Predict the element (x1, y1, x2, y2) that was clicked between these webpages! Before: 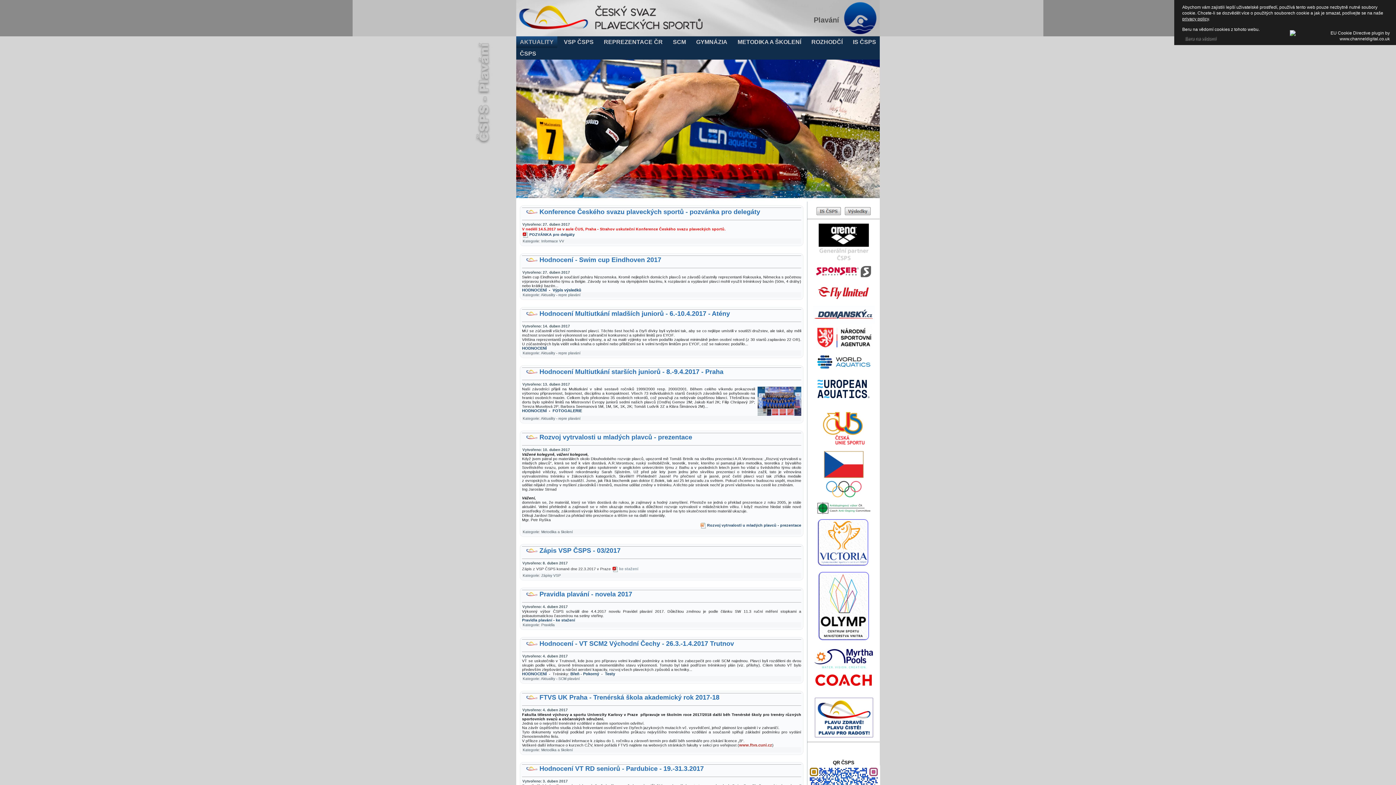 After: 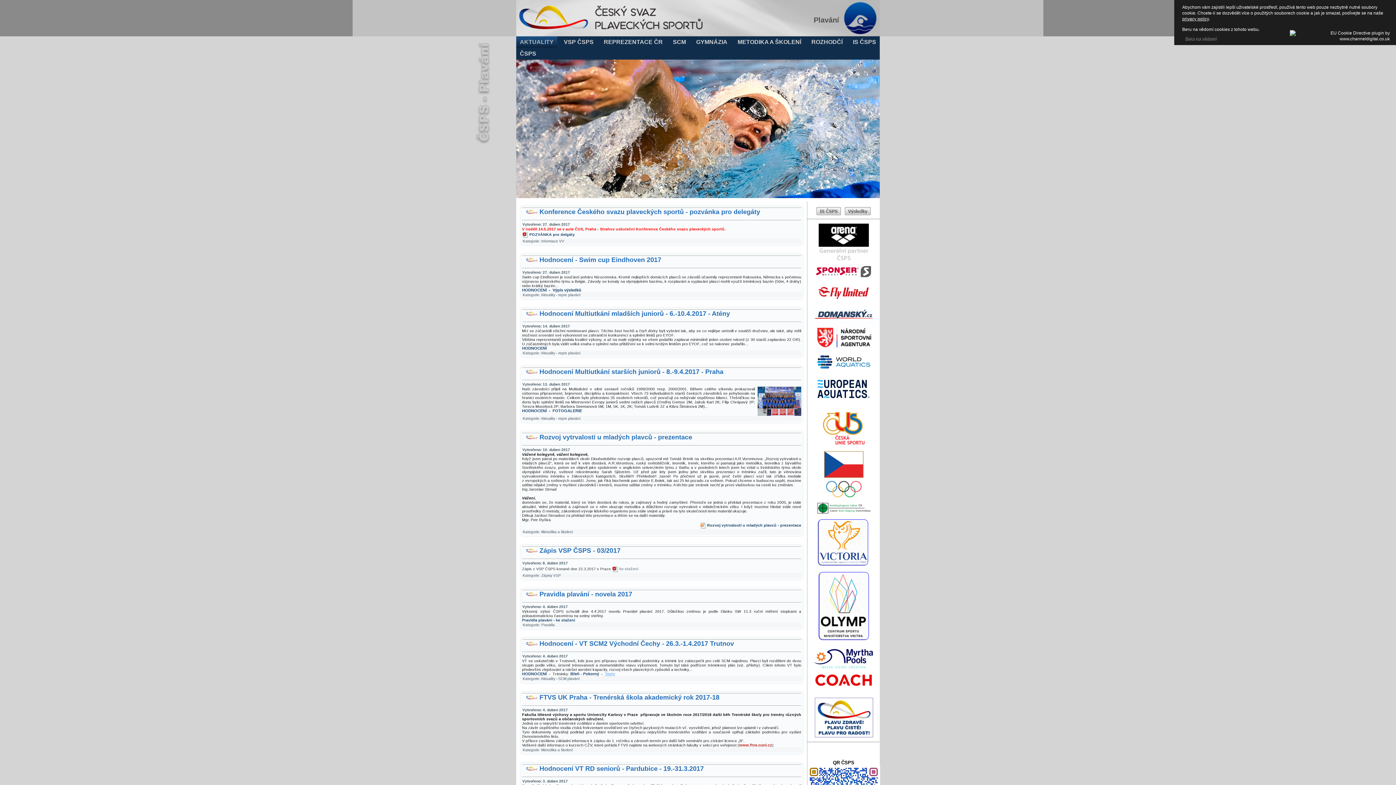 Action: label: Testy bbox: (605, 672, 615, 676)